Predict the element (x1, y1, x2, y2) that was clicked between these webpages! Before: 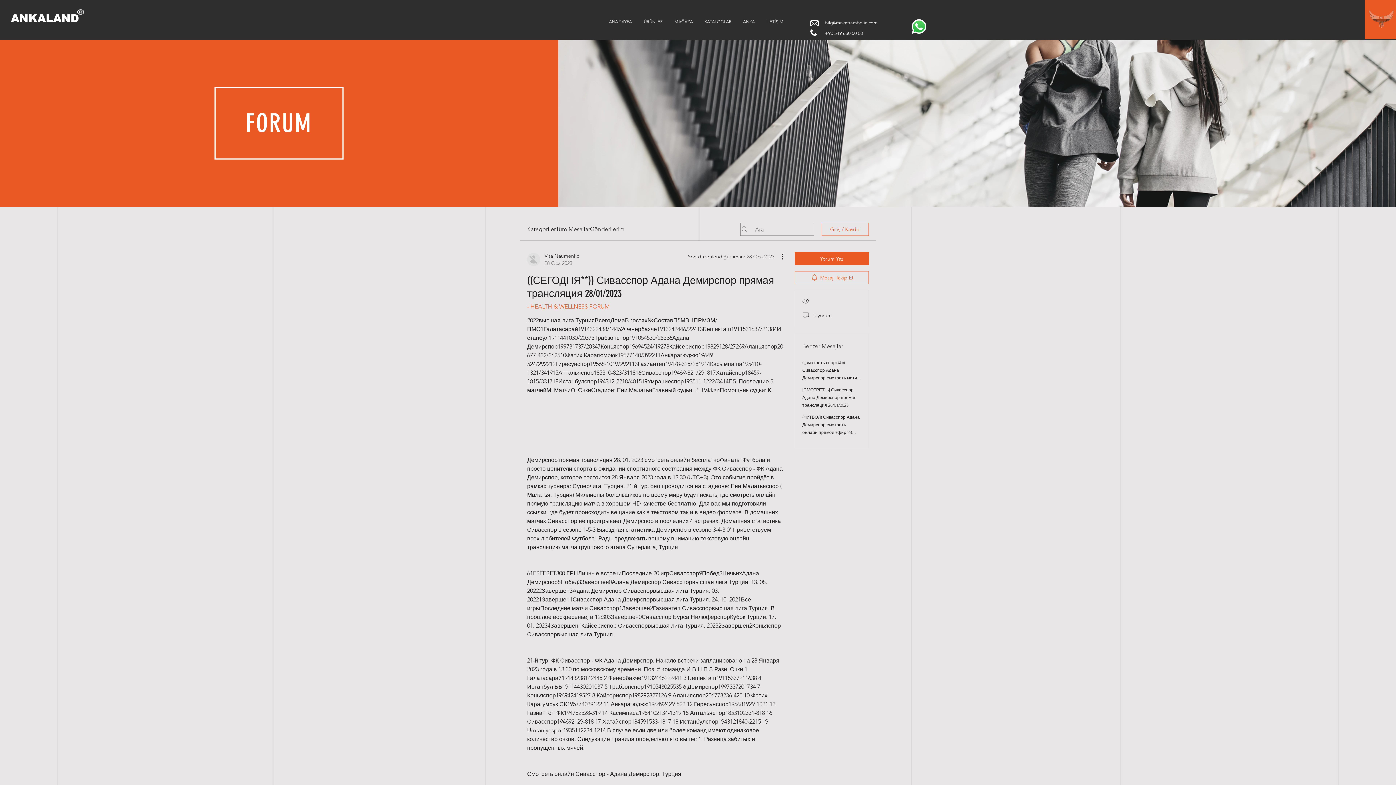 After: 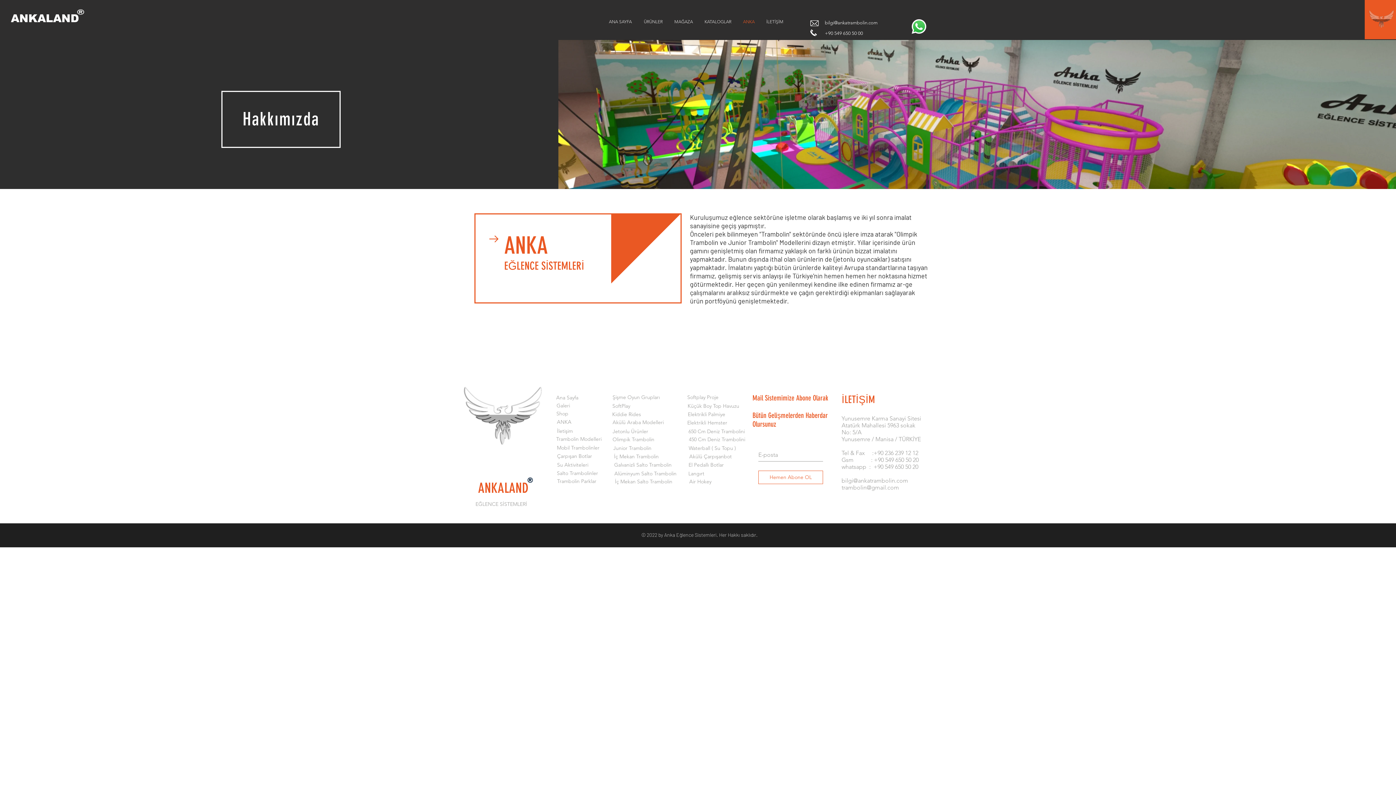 Action: label: ANKA bbox: (737, 12, 761, 30)